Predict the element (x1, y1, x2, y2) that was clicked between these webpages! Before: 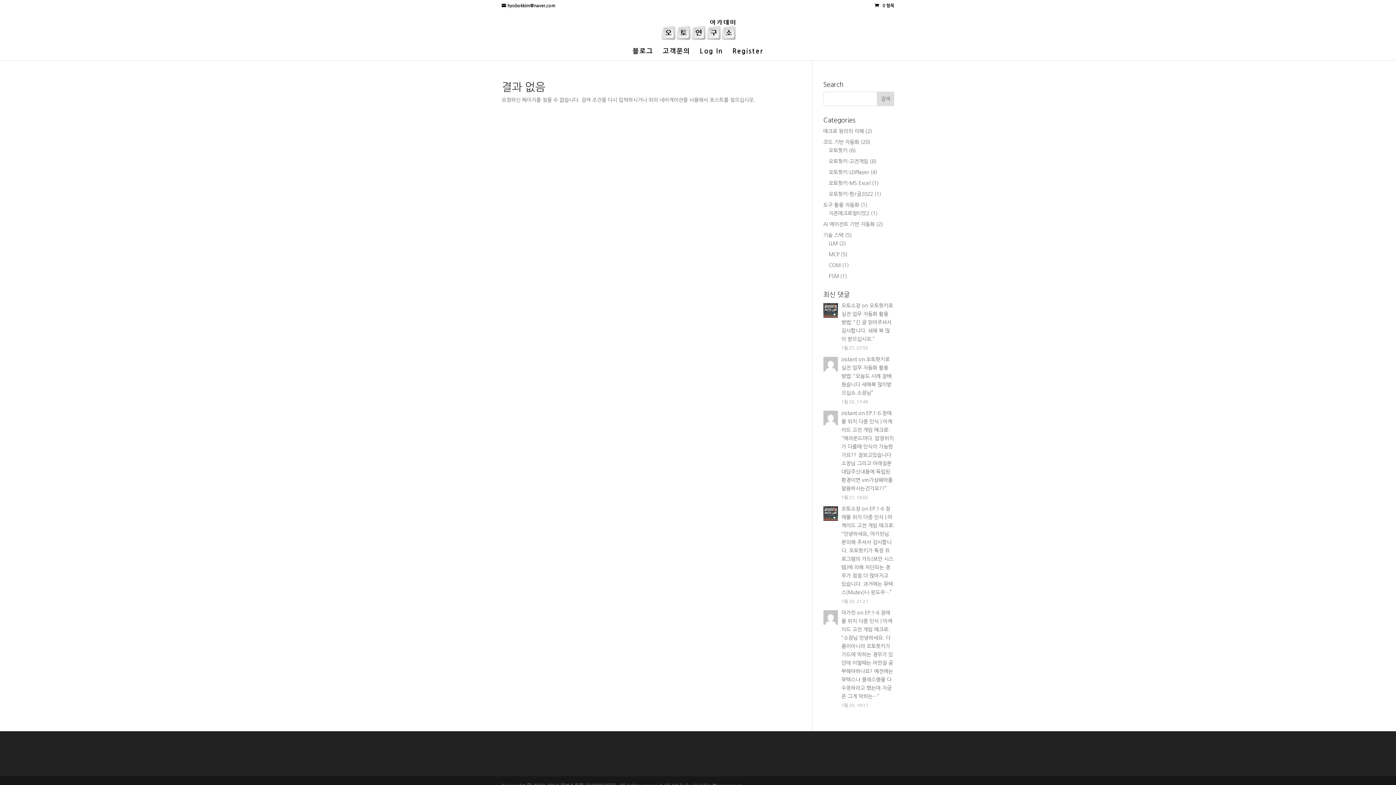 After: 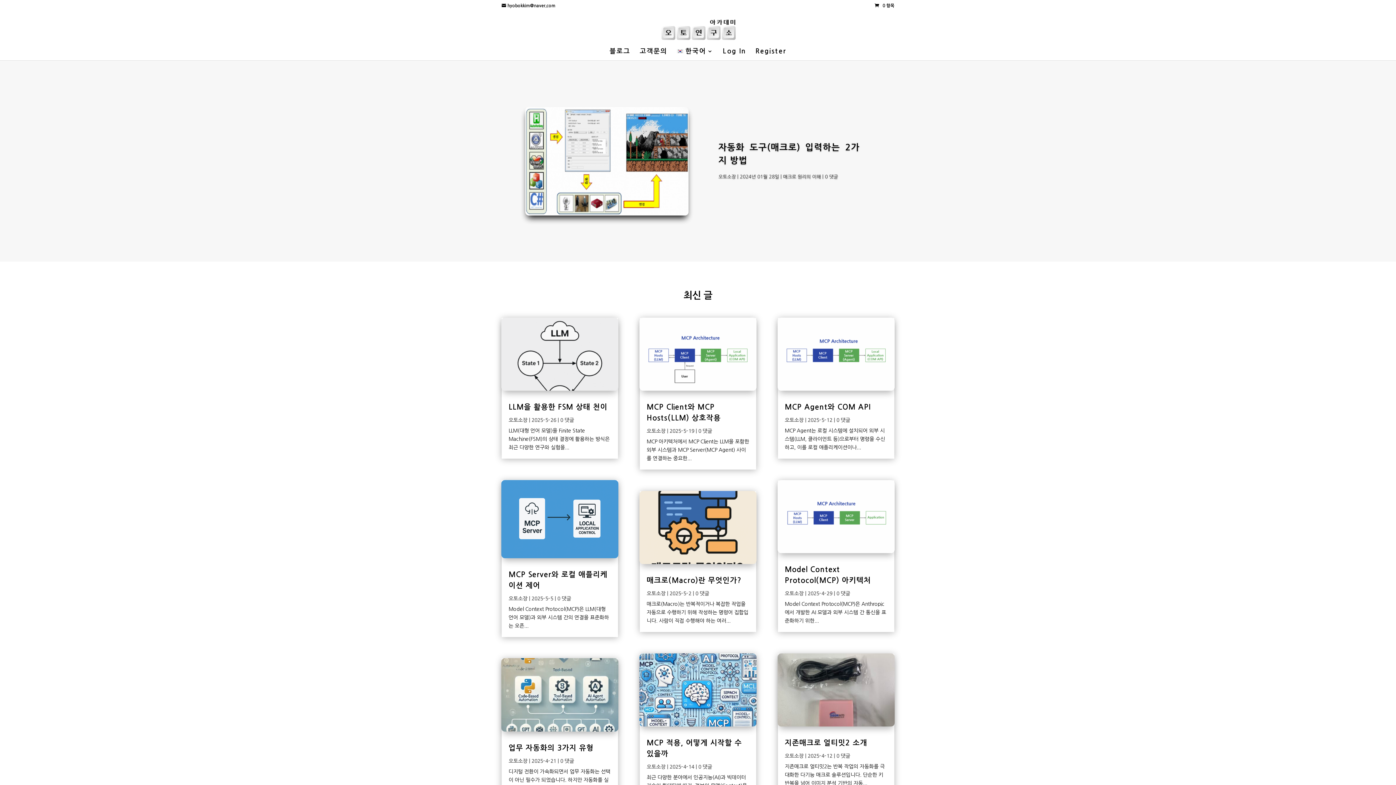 Action: bbox: (659, 26, 738, 31)